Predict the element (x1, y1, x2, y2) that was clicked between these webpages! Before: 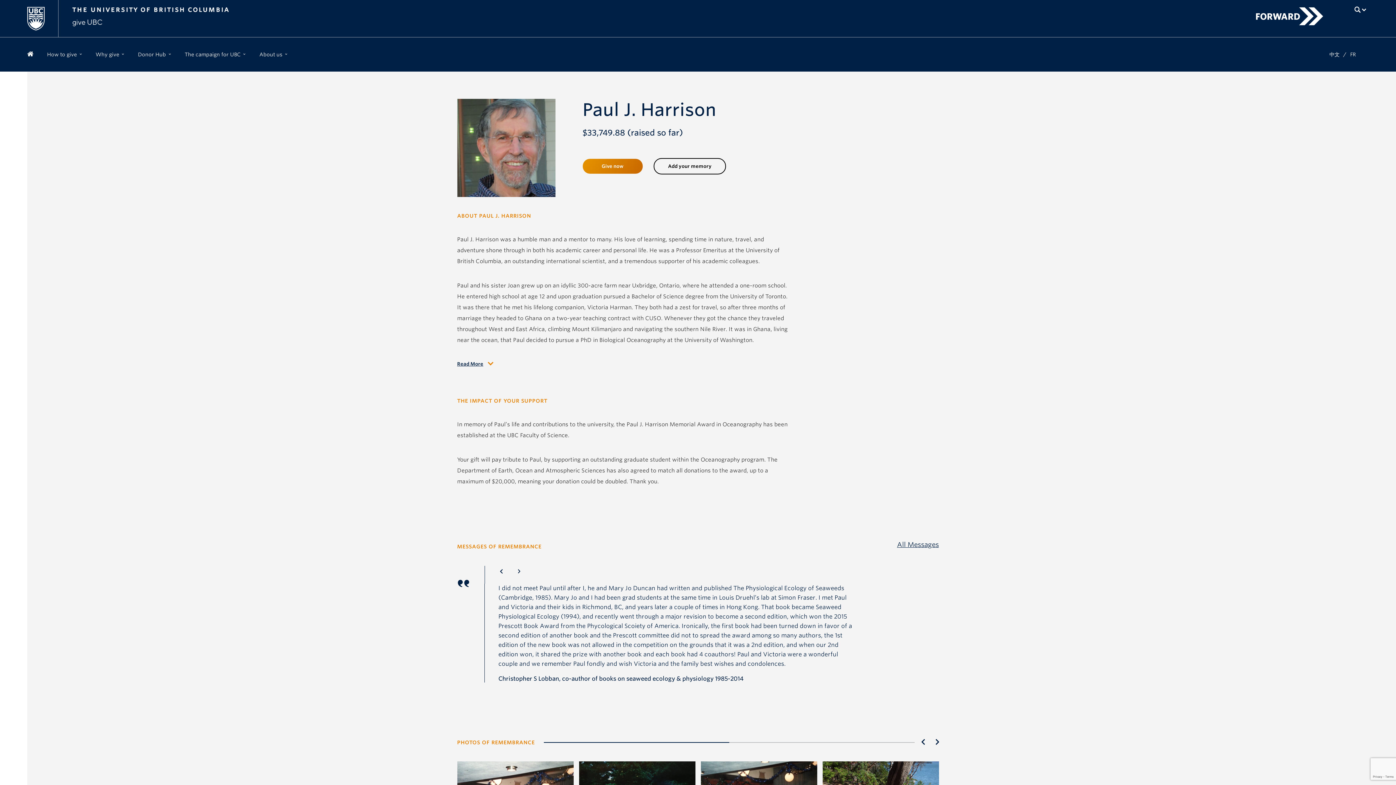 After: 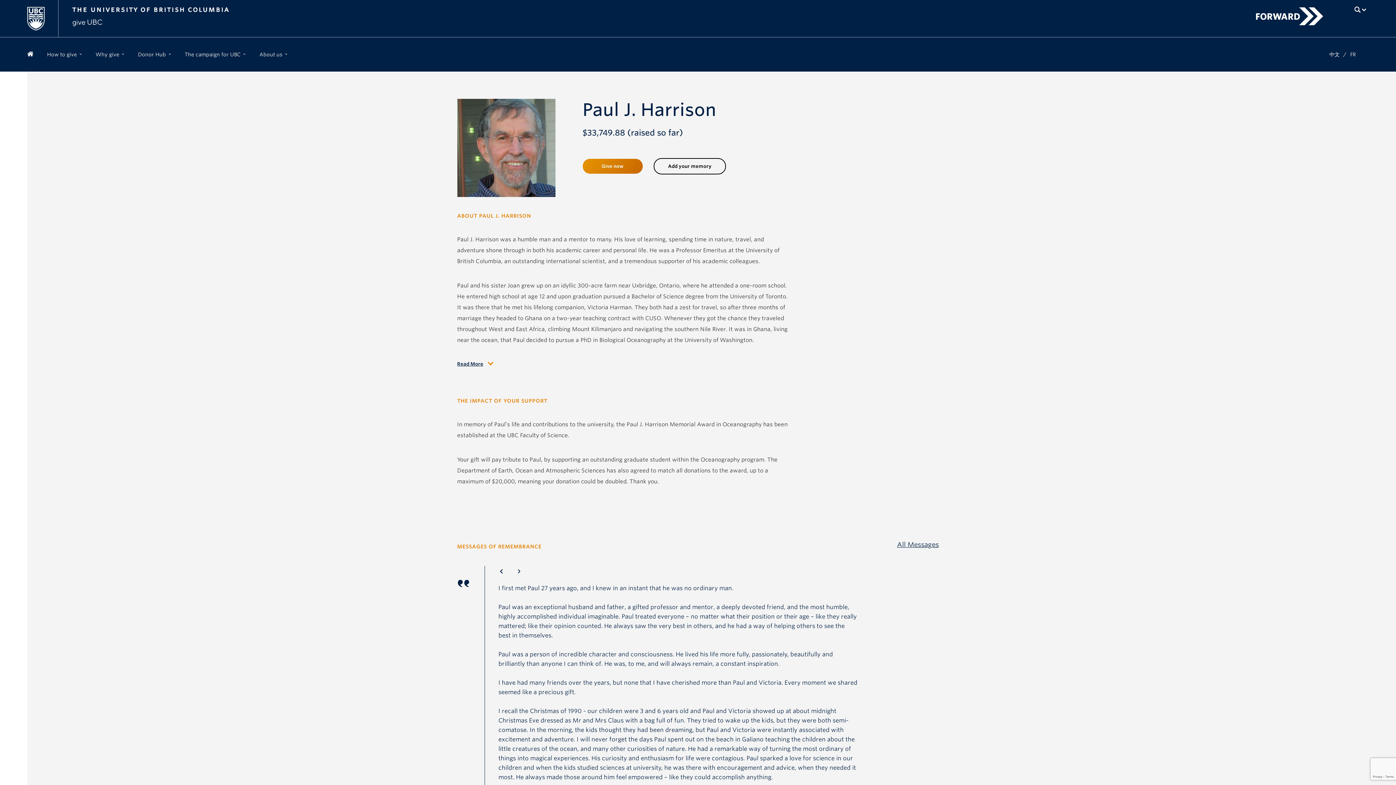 Action: bbox: (513, 566, 524, 577)